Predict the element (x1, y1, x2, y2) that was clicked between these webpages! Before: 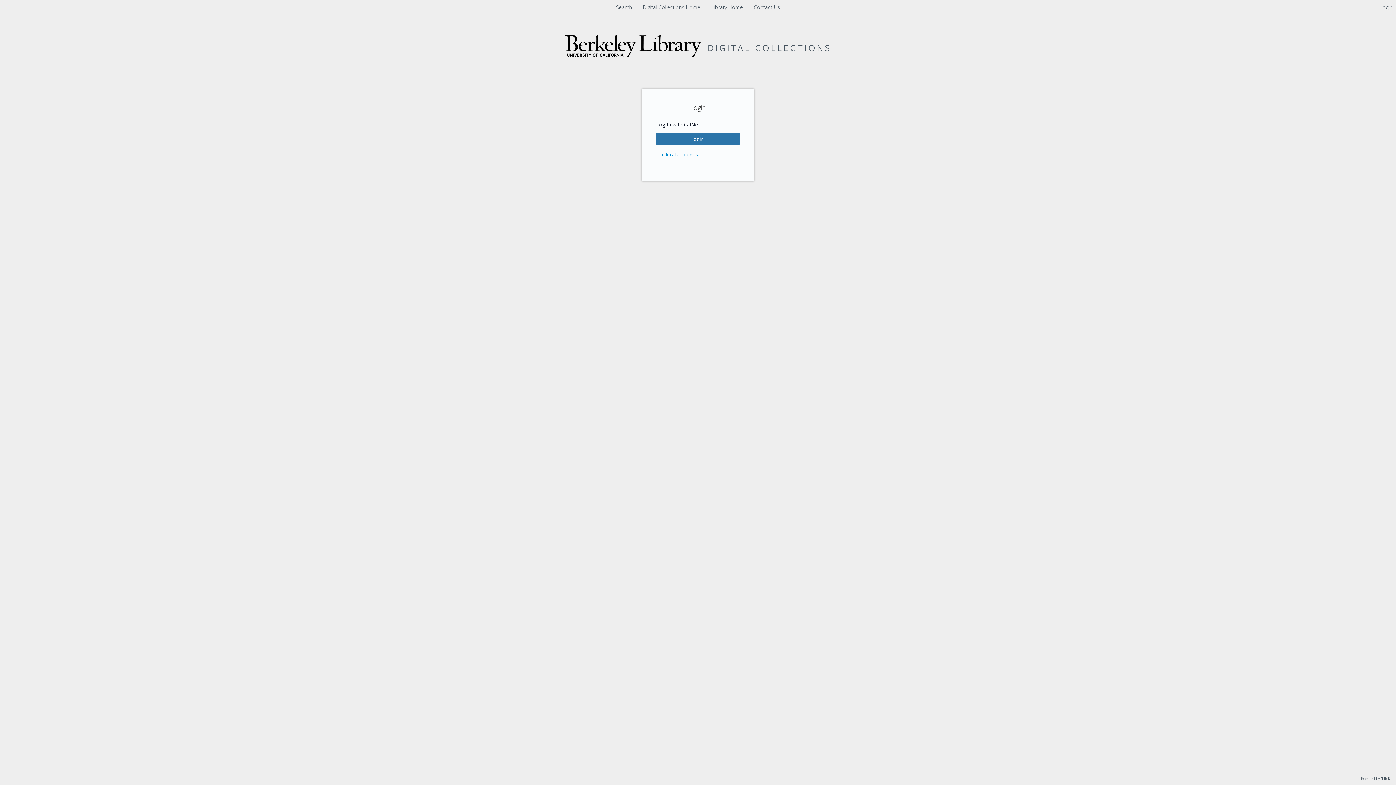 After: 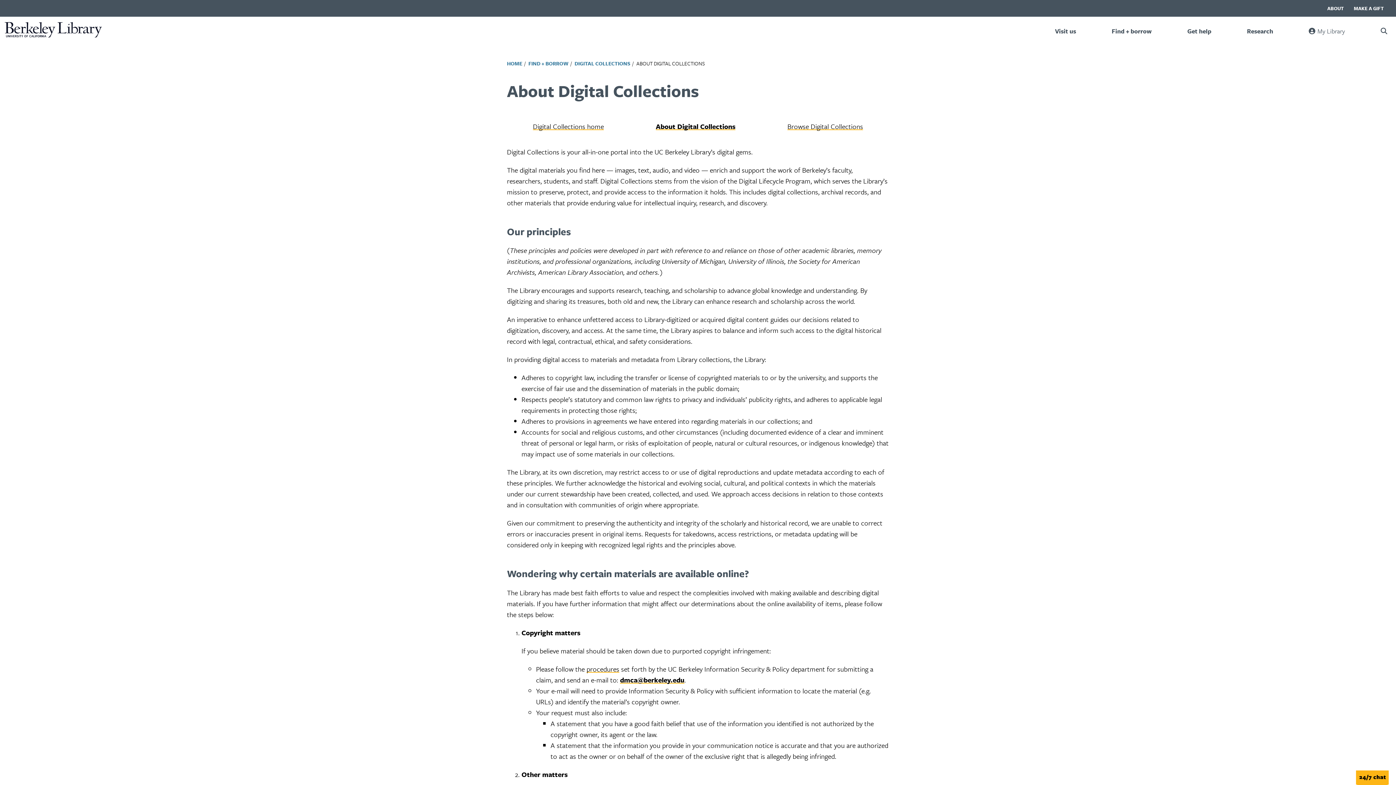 Action: bbox: (751, 3, 782, 10) label: Contact Us